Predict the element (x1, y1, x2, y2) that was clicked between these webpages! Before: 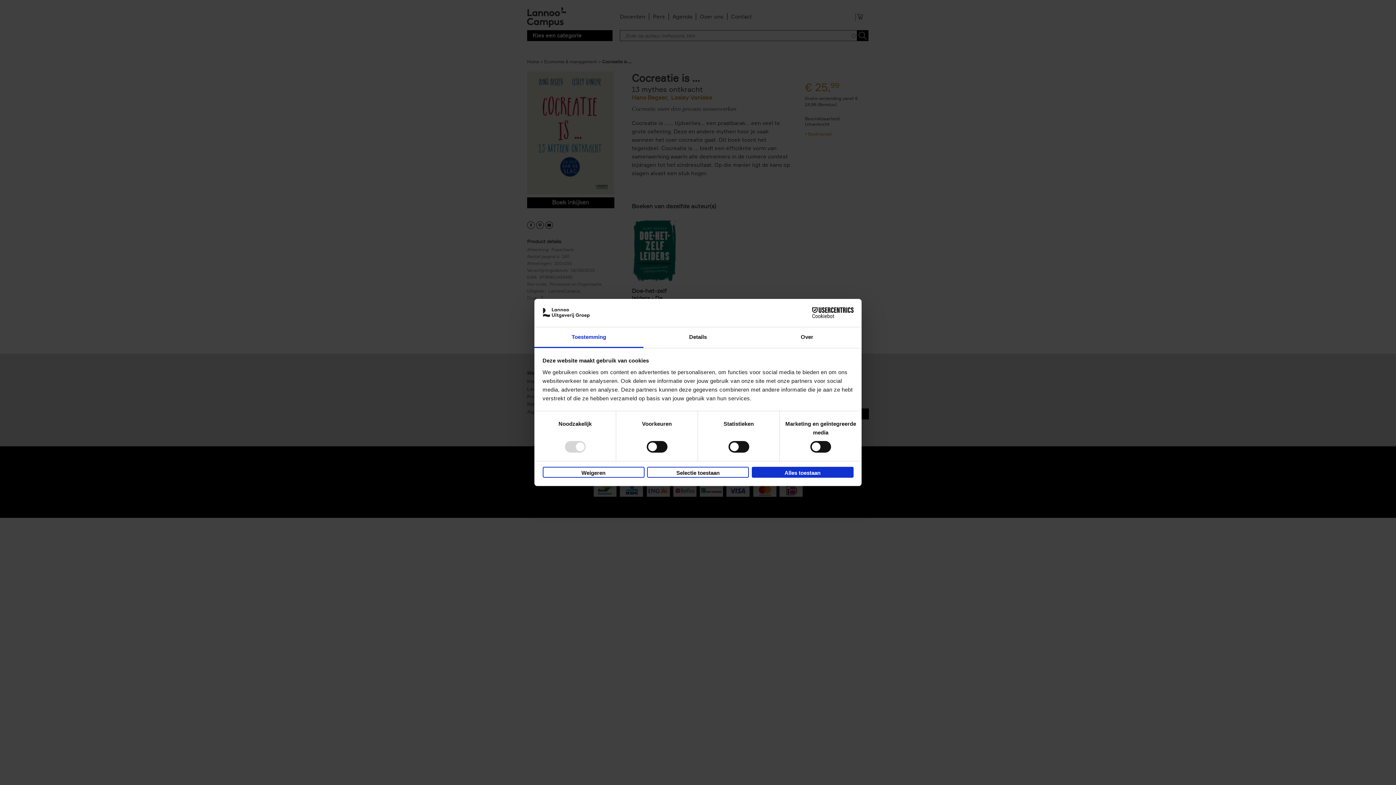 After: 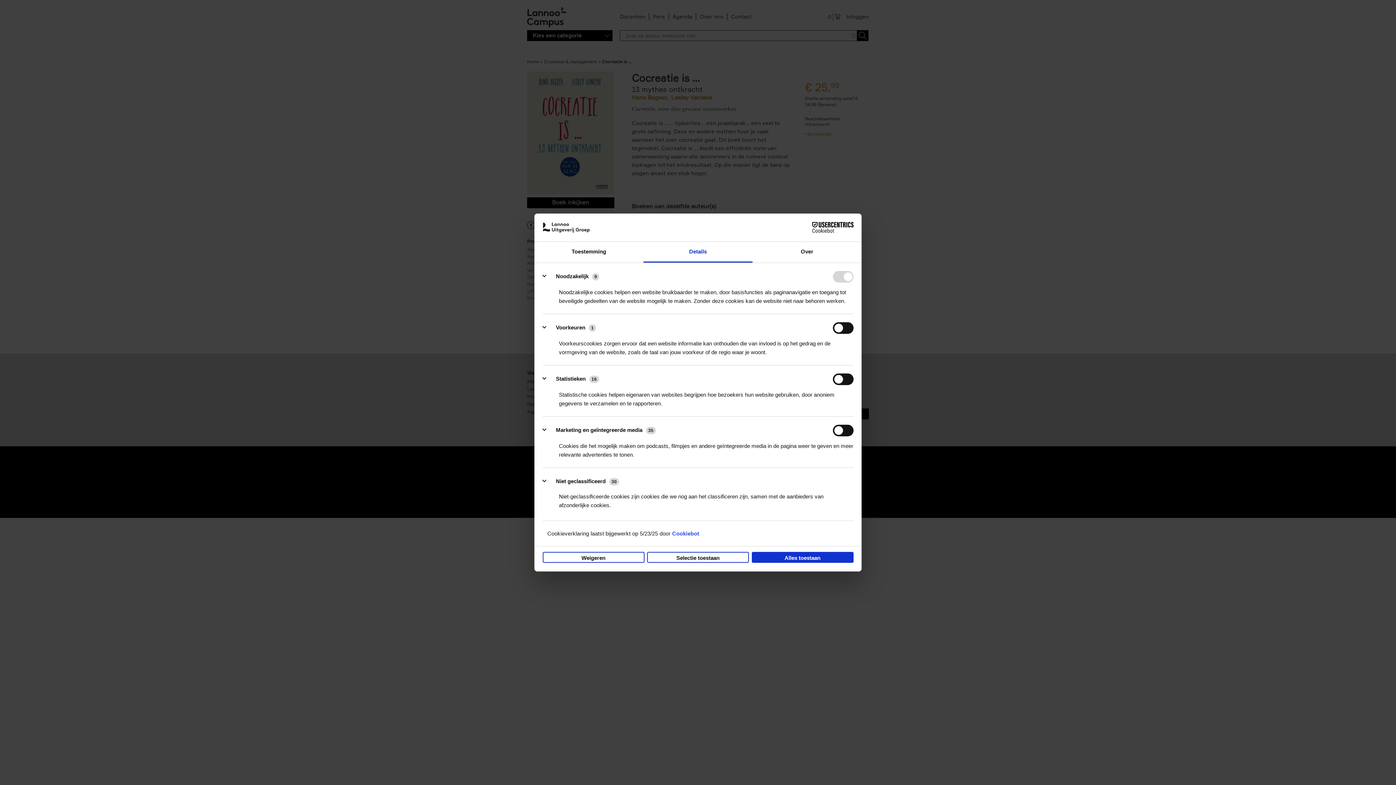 Action: label: Details bbox: (643, 327, 752, 348)